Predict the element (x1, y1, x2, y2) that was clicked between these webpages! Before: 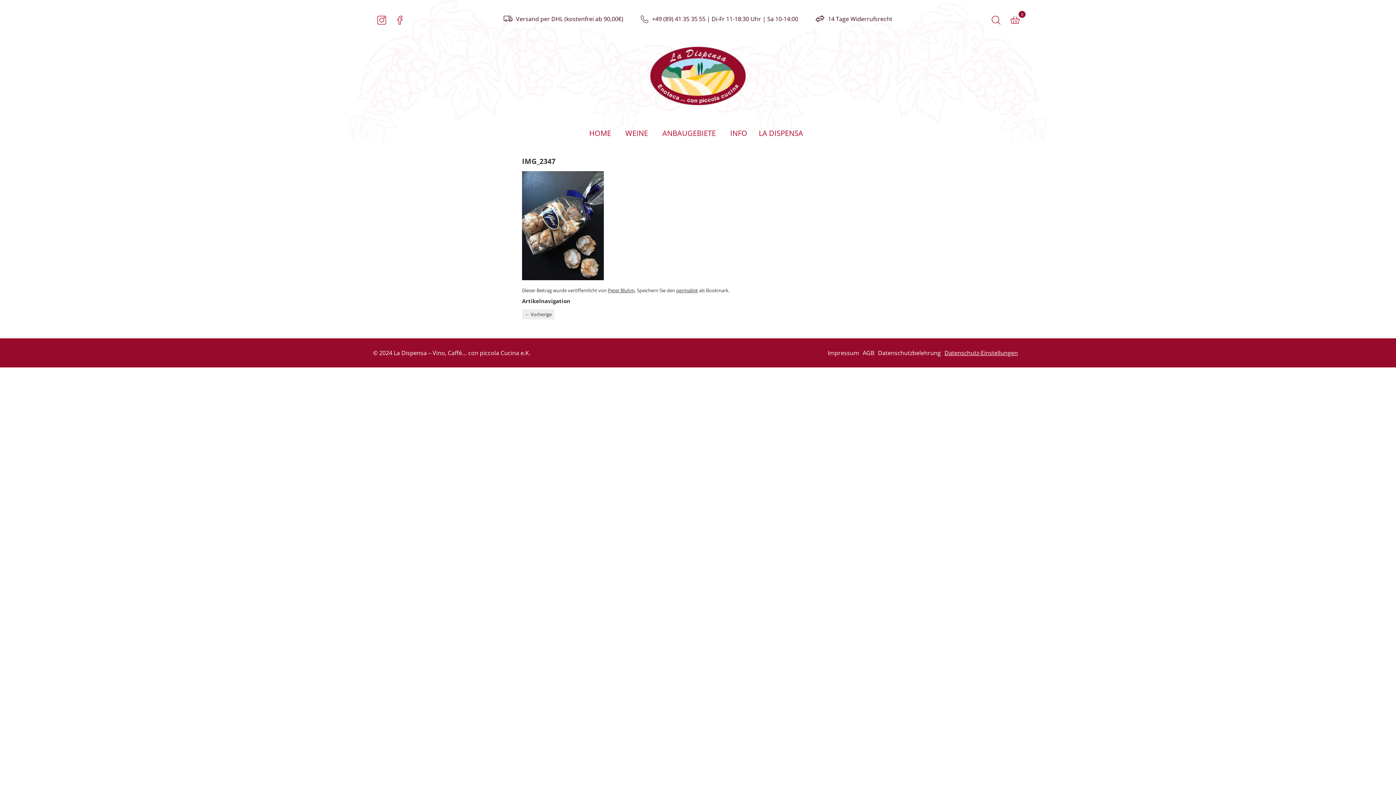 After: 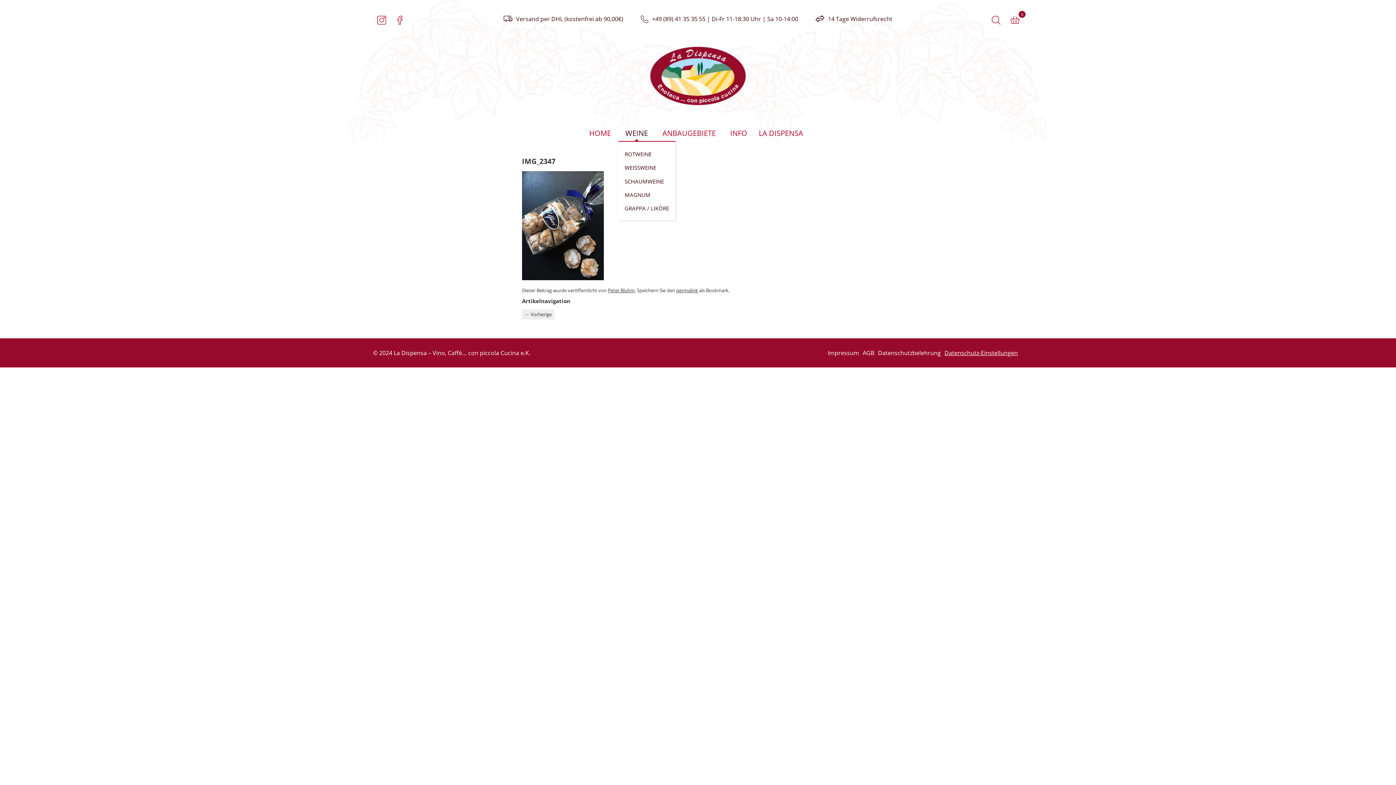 Action: bbox: (618, 127, 655, 141) label: WEINE